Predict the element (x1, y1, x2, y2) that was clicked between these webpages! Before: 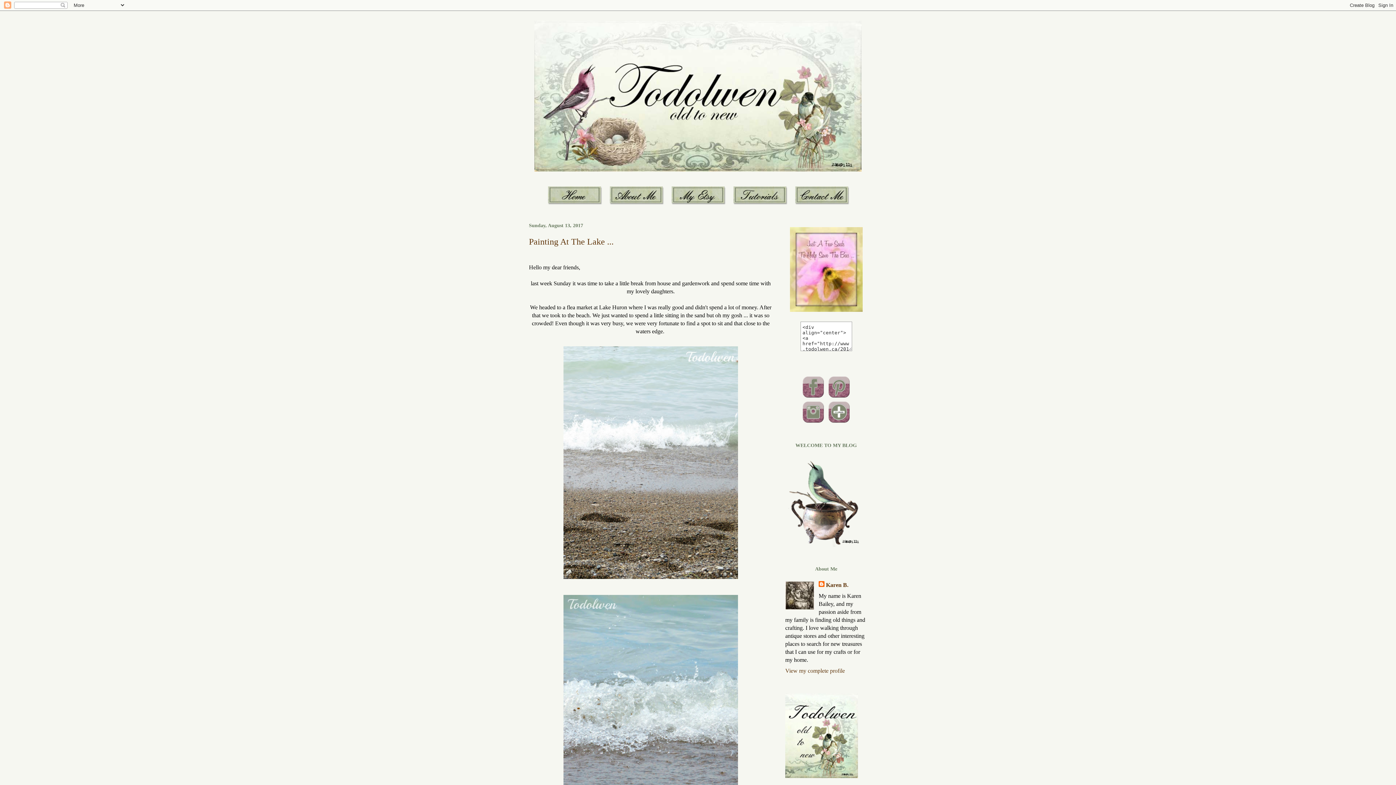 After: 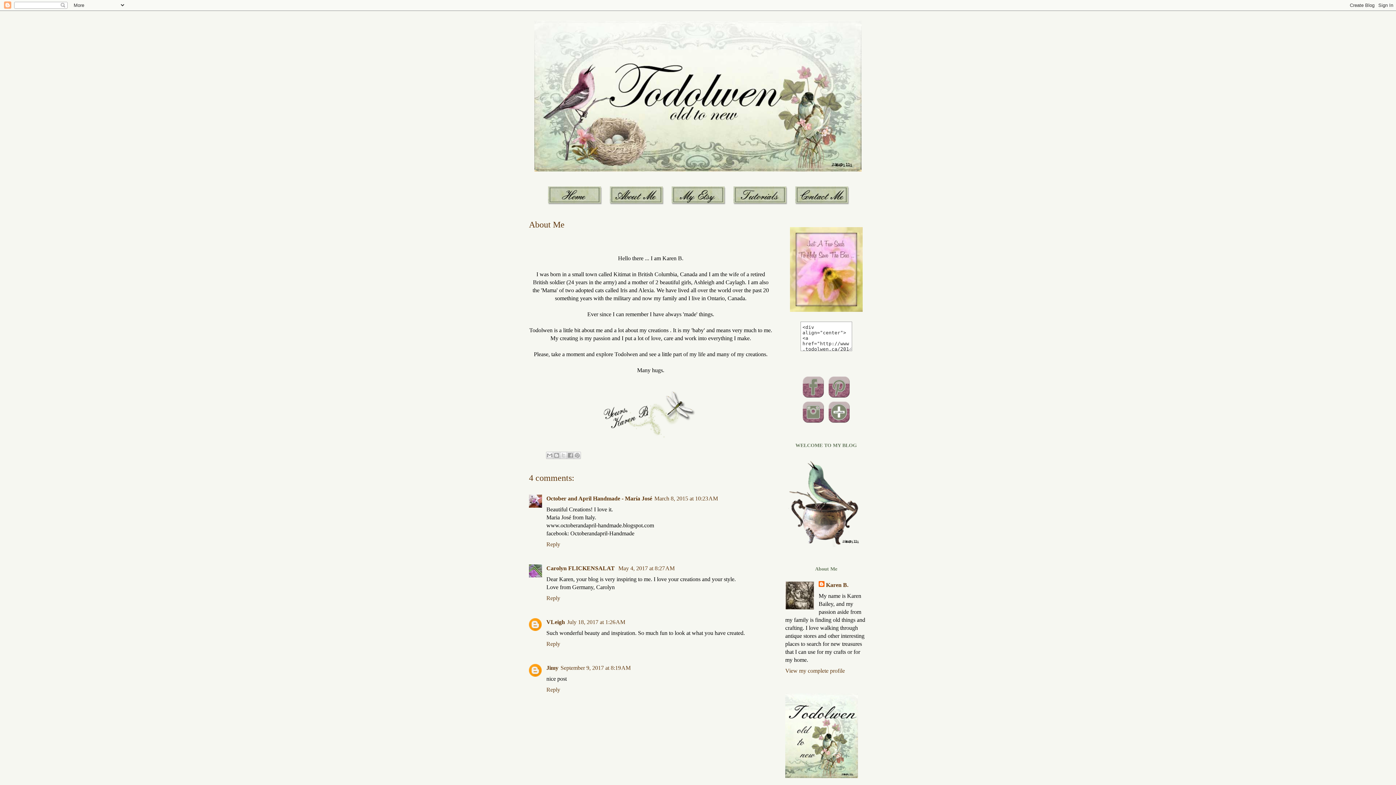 Action: bbox: (605, 201, 667, 207)